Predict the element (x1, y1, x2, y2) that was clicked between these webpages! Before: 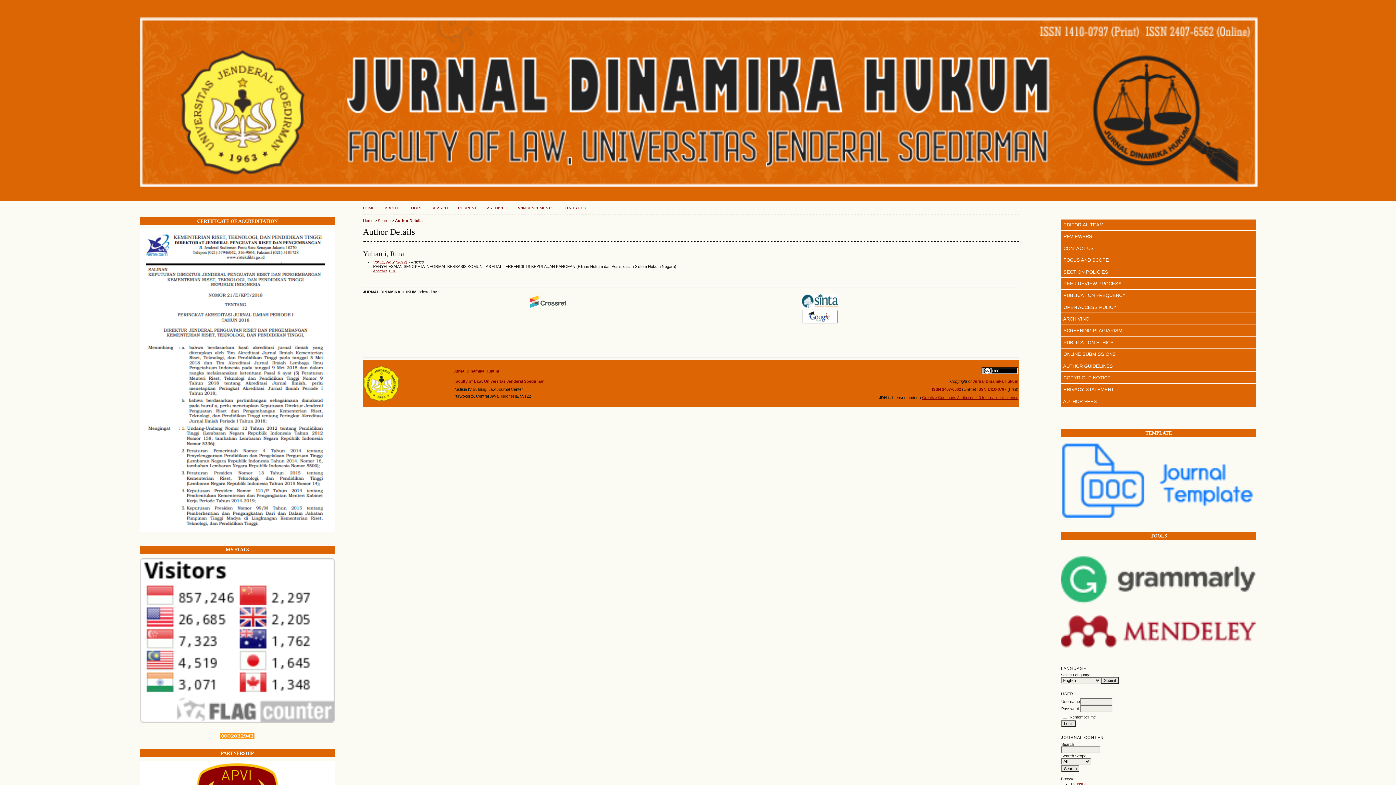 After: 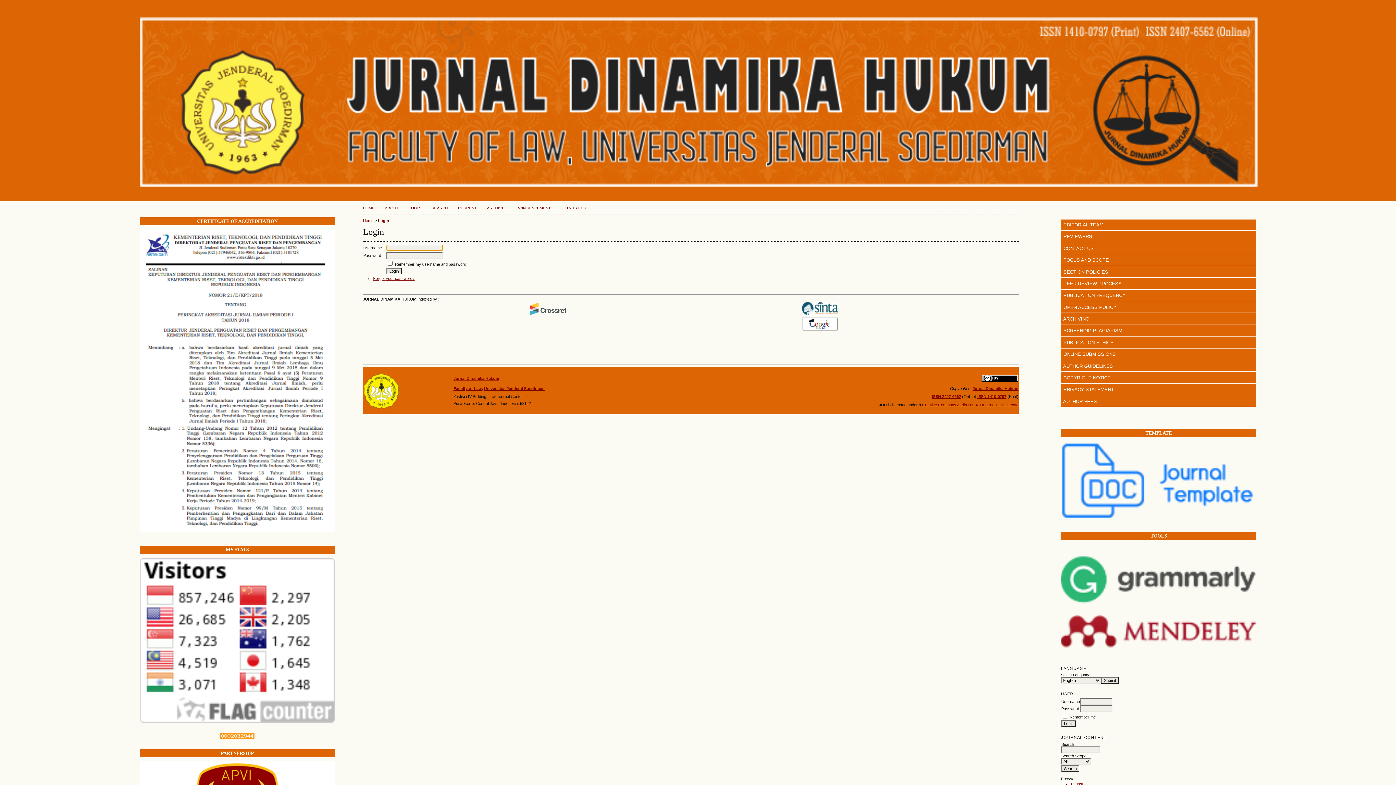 Action: label: LOGIN bbox: (408, 206, 421, 210)